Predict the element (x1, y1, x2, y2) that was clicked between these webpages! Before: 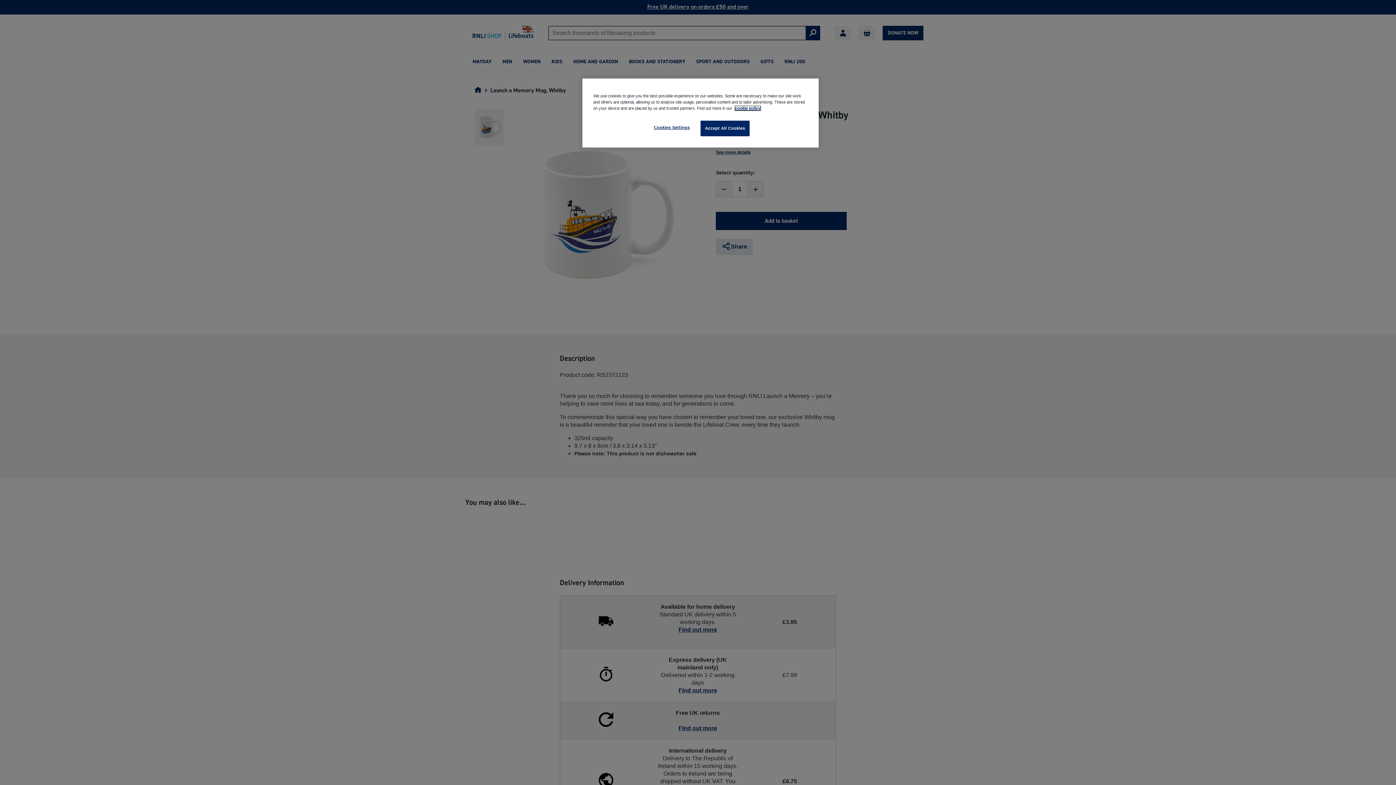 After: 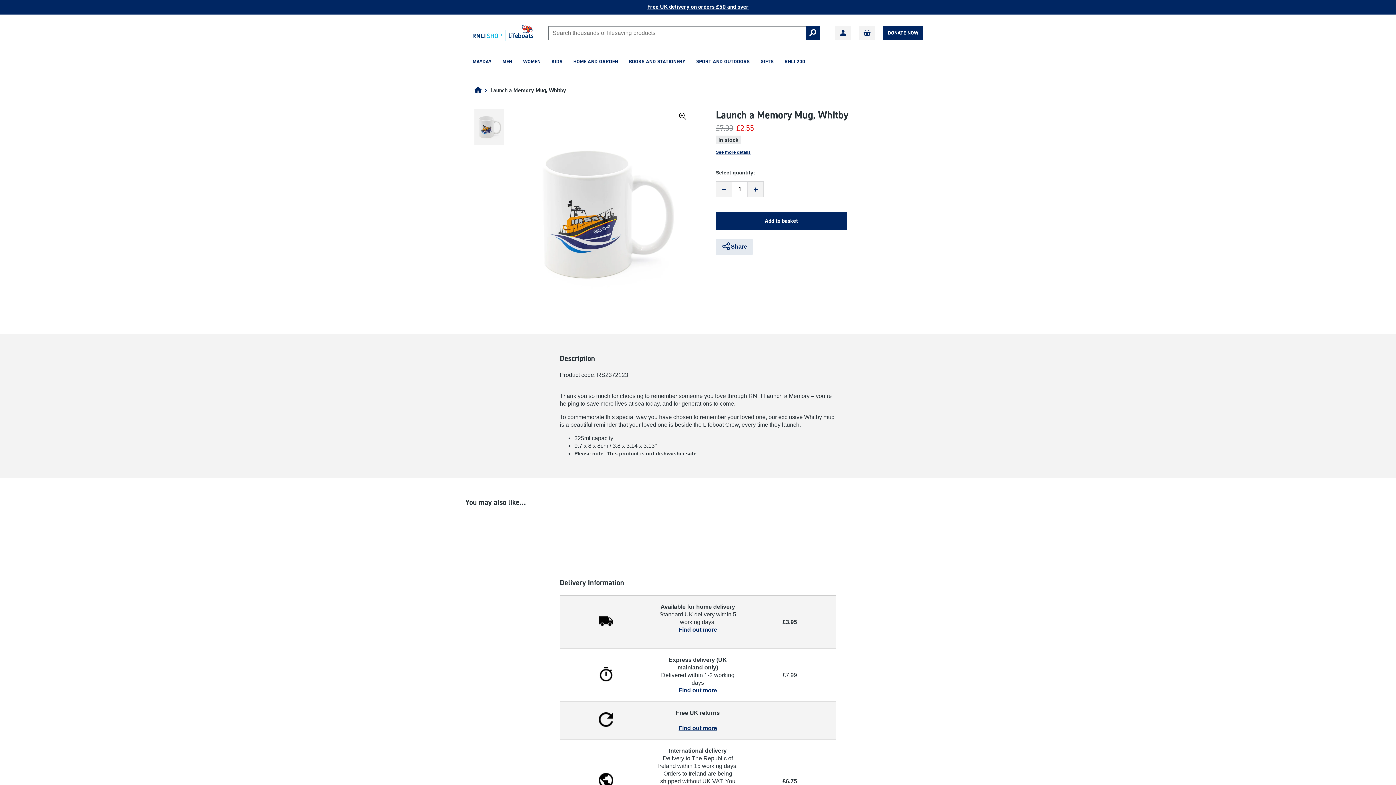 Action: bbox: (700, 120, 749, 136) label: Accept All Cookies